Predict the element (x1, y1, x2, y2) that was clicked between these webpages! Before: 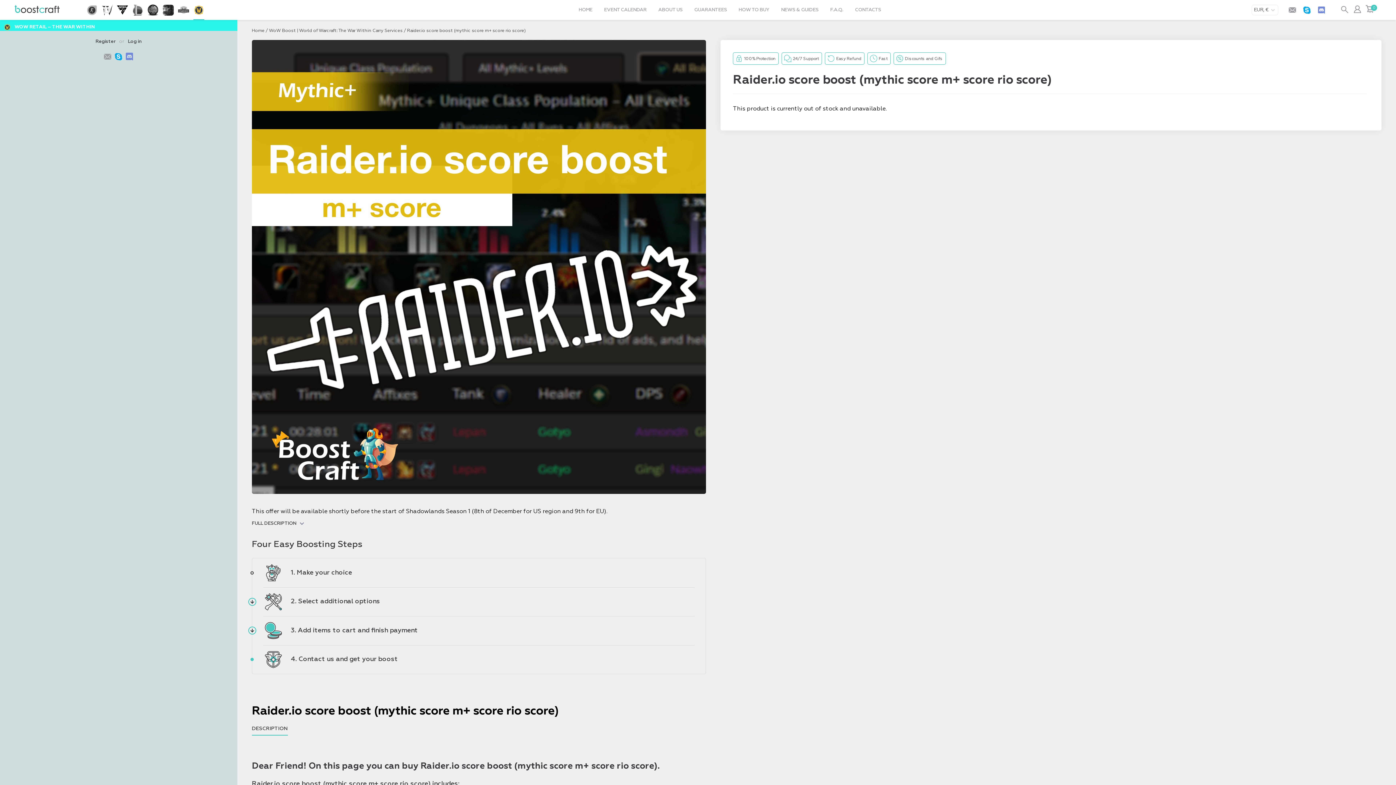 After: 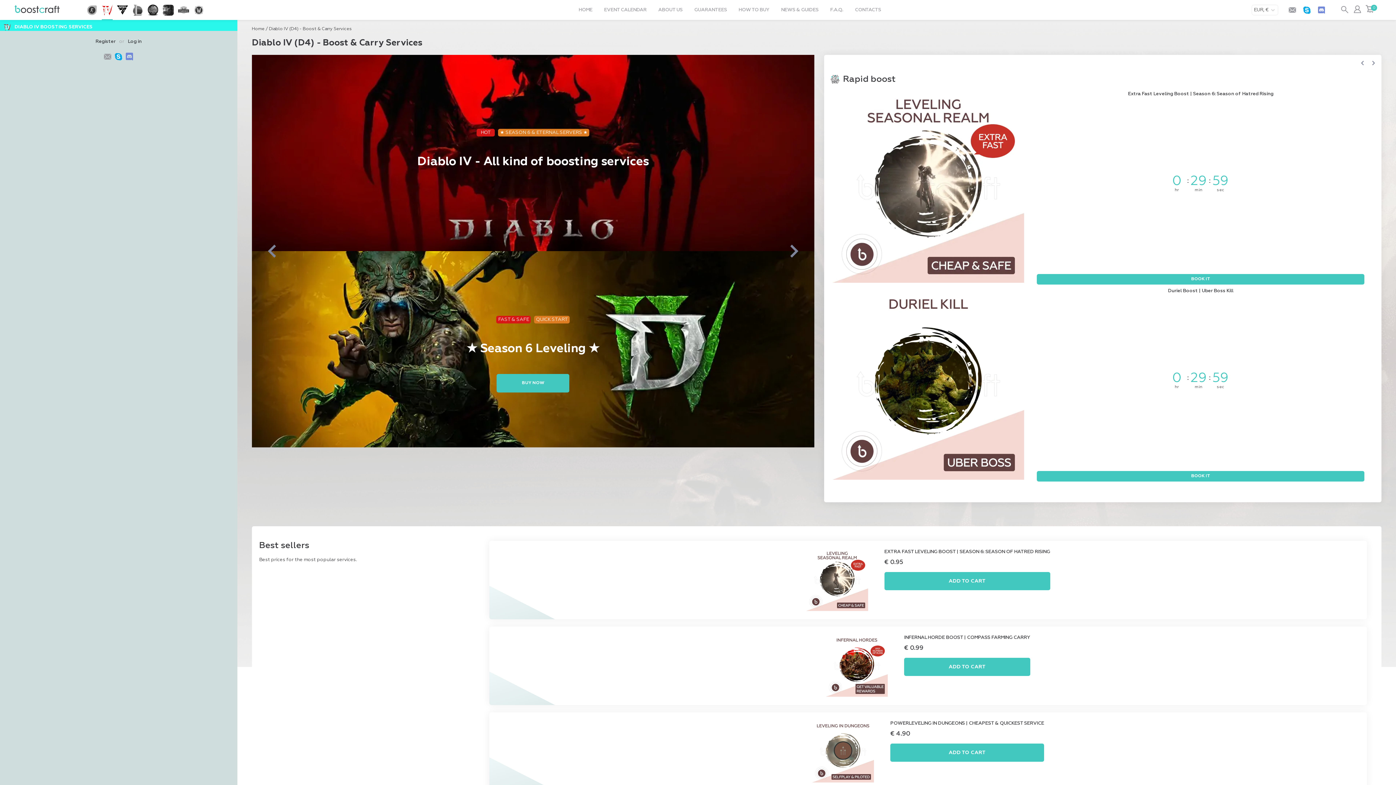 Action: bbox: (101, 0, 112, 20)